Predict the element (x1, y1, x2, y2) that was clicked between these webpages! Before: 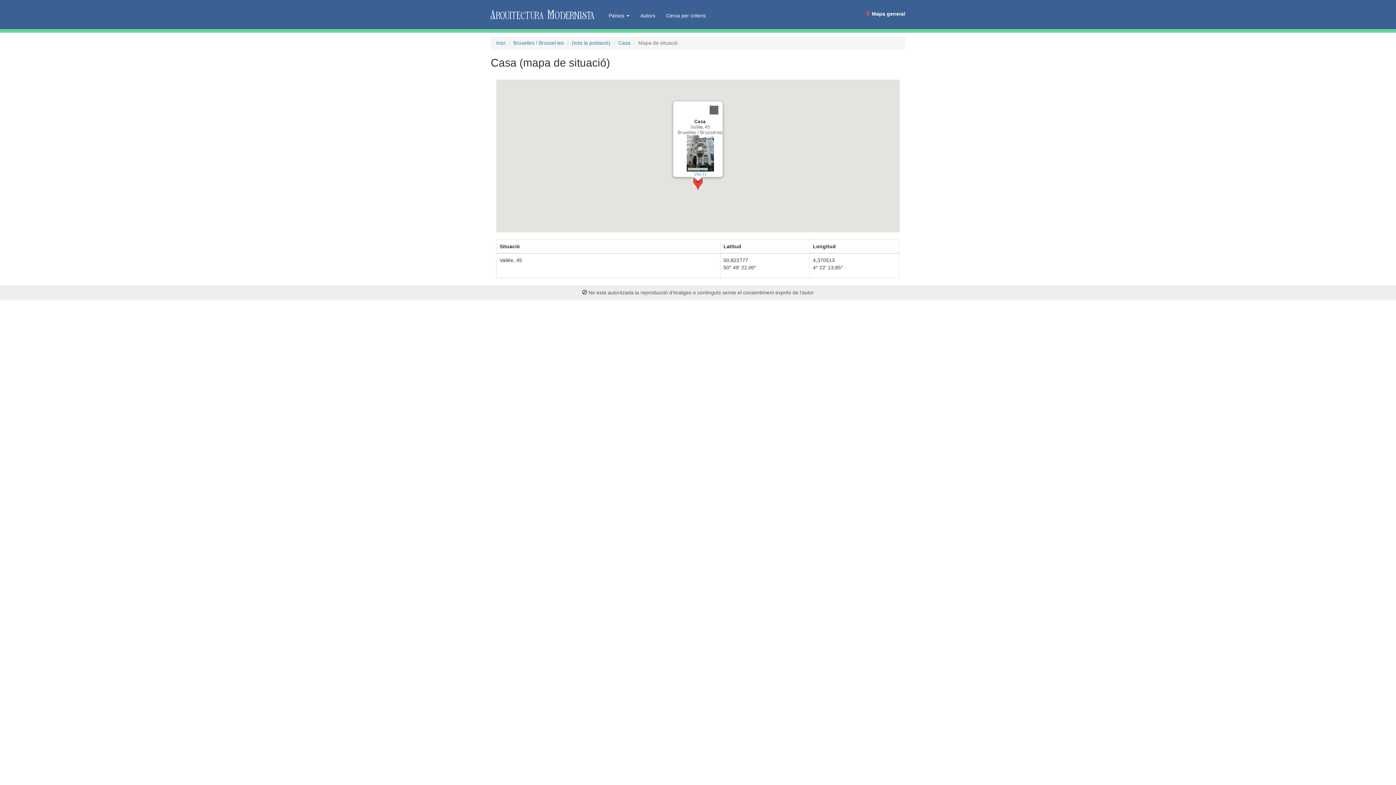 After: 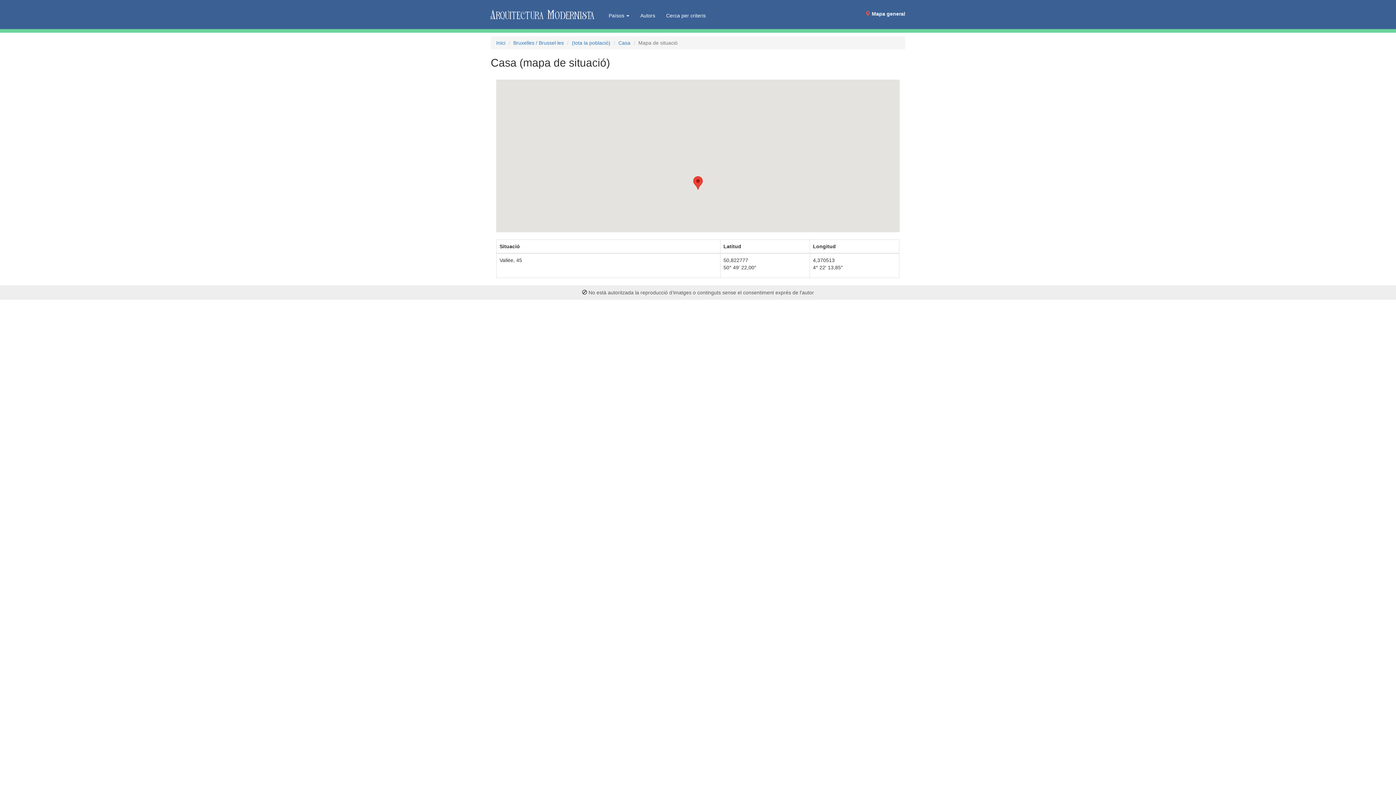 Action: label: Close bbox: (705, 101, 722, 118)